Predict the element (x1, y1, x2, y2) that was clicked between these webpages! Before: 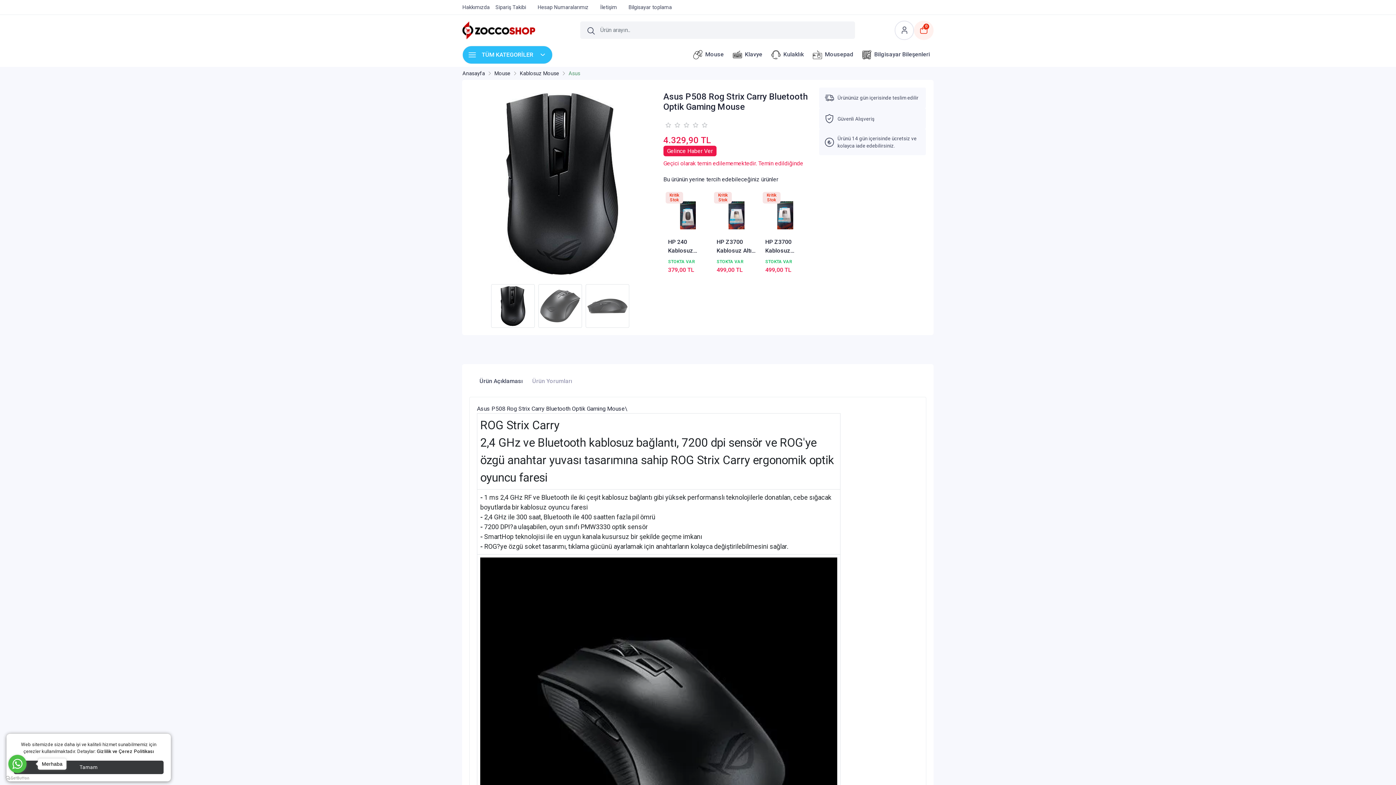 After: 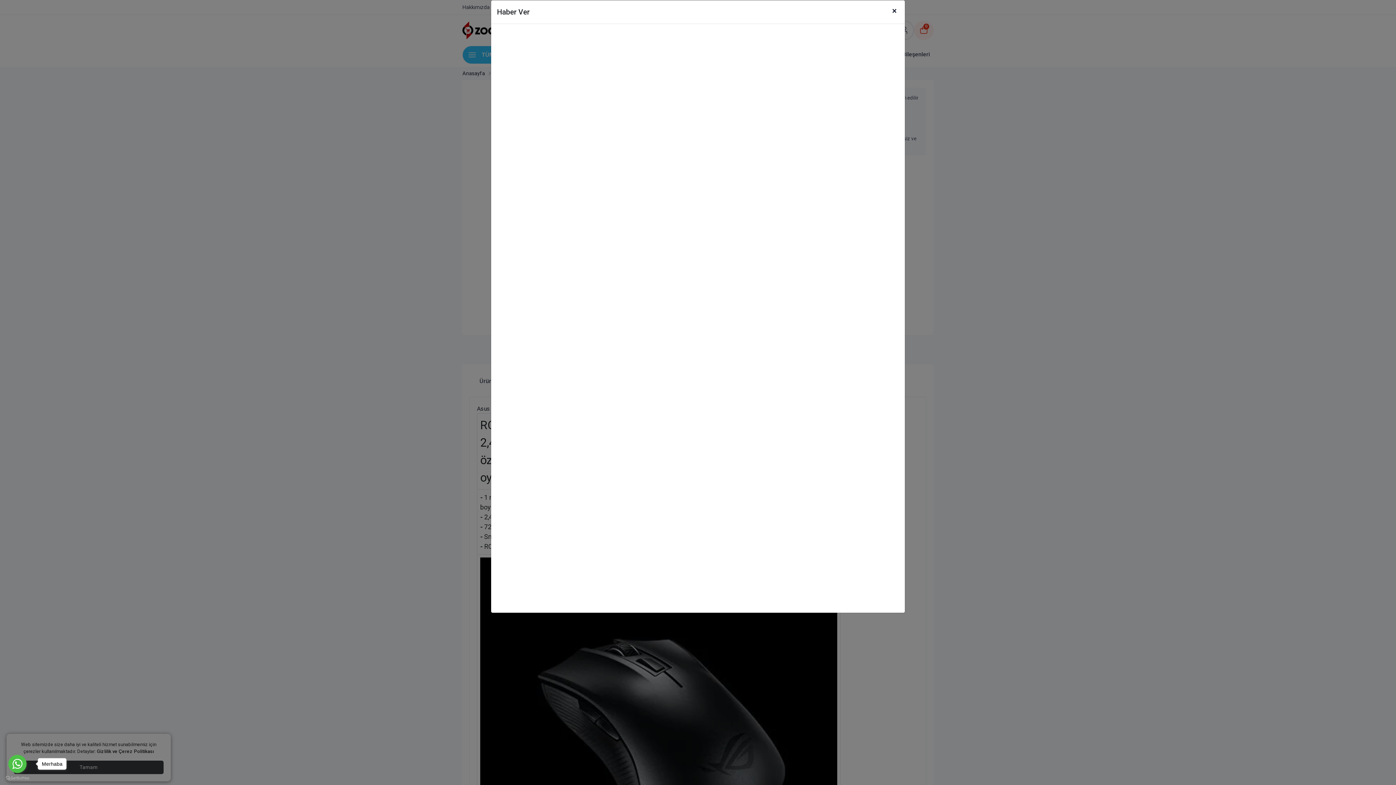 Action: bbox: (663, 145, 716, 156) label: Gelince Haber Ver